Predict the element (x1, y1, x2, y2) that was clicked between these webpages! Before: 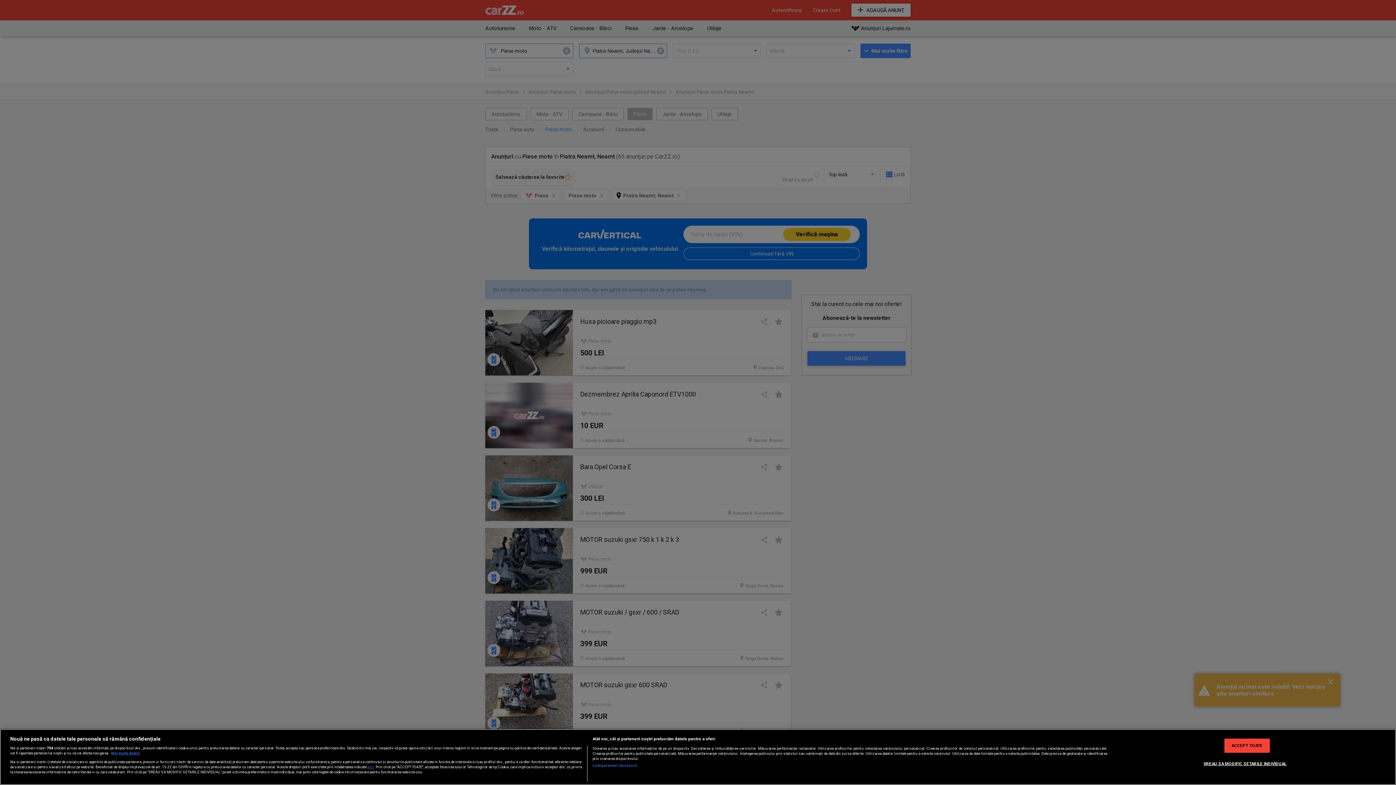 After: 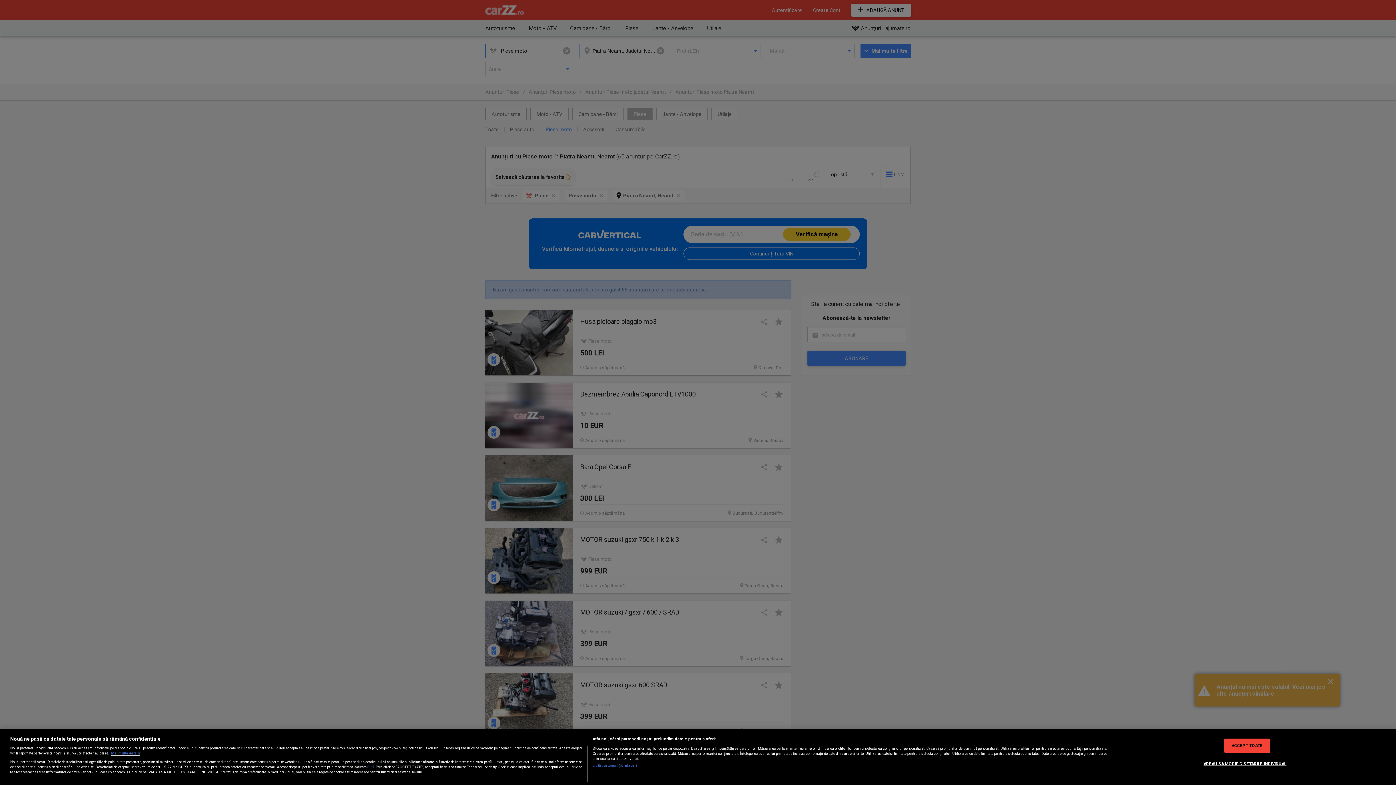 Action: bbox: (111, 751, 140, 755) label: Mai multe informații despre confidențialitatea datelor dvs., se deschide într-o fereastră nouă